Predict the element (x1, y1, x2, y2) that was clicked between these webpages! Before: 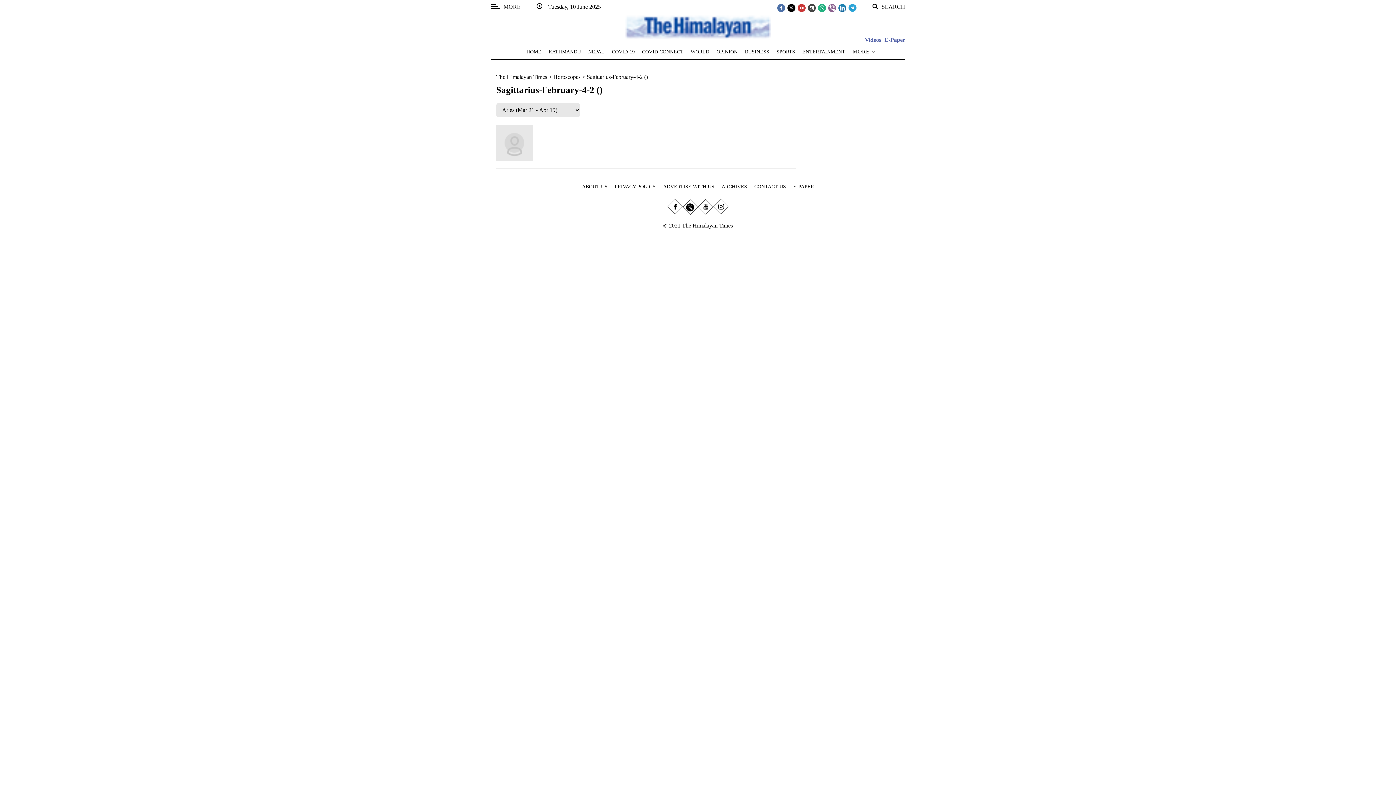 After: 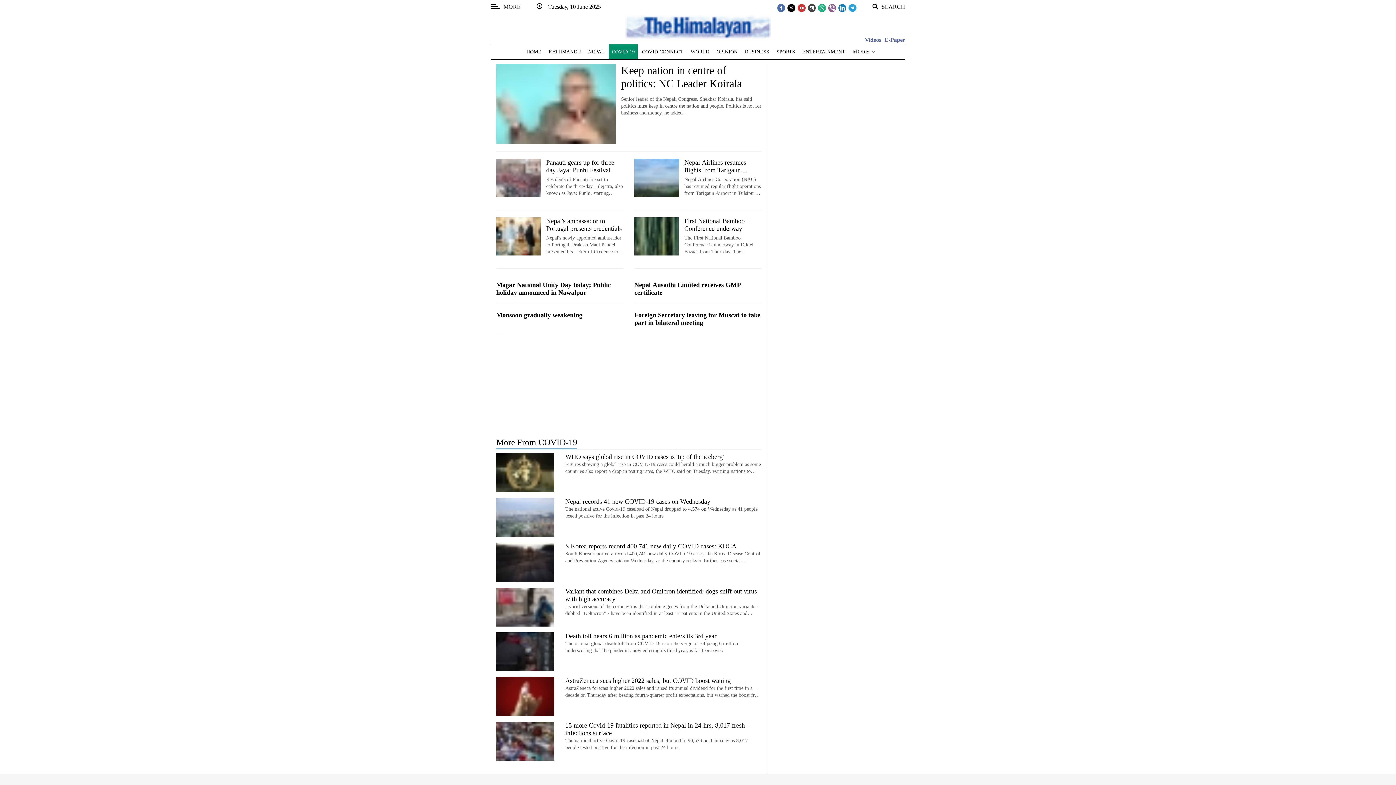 Action: label: COVID-19 bbox: (612, 49, 634, 54)